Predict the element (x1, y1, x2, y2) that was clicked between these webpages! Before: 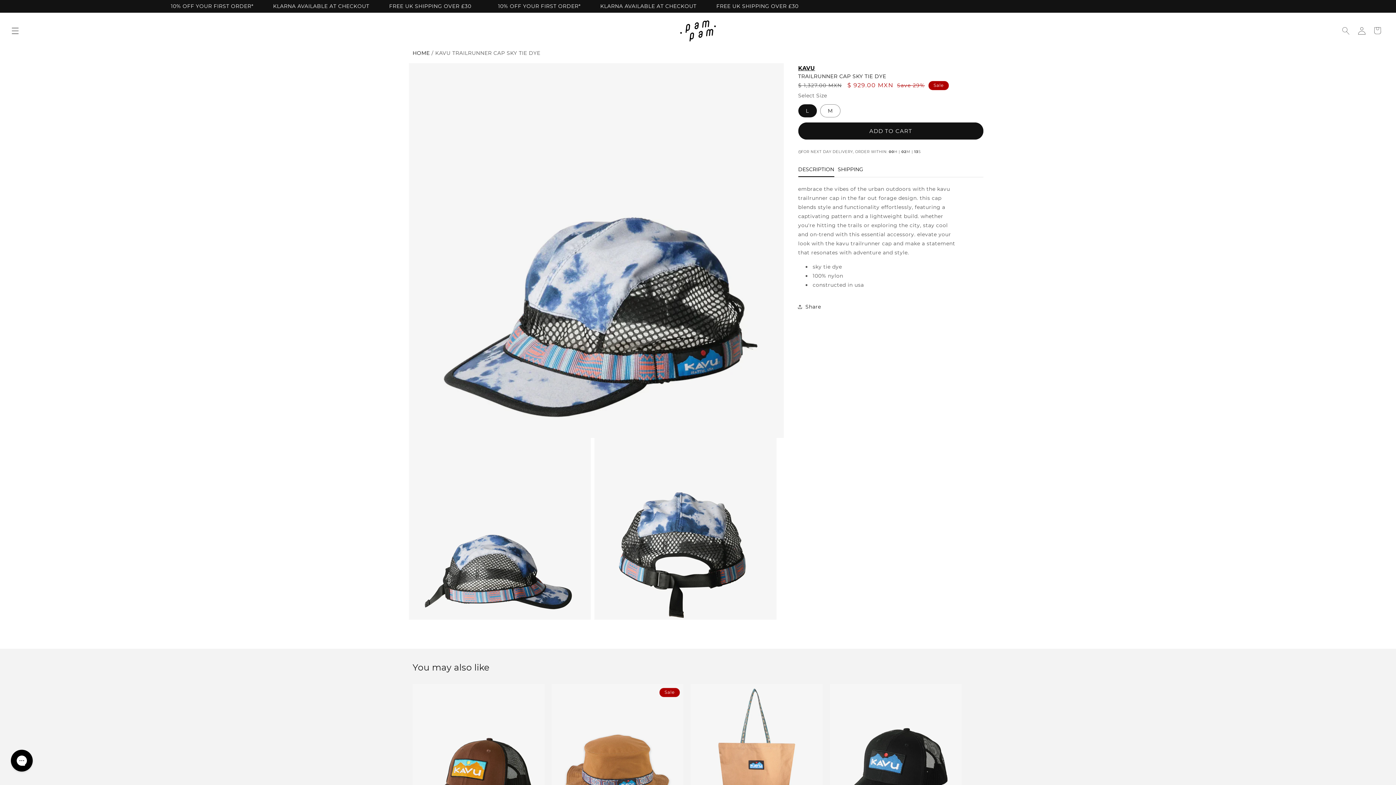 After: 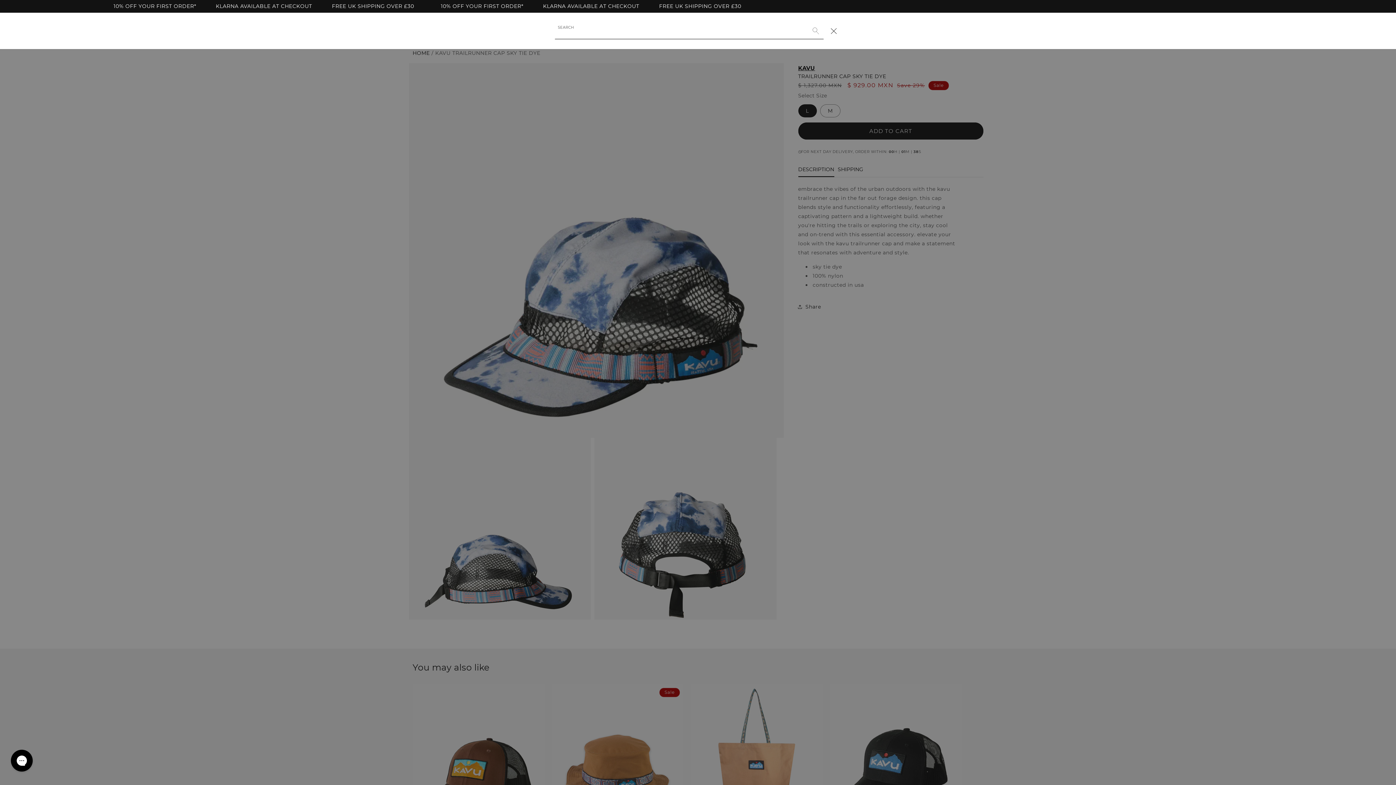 Action: bbox: (1338, 22, 1354, 38) label: Search